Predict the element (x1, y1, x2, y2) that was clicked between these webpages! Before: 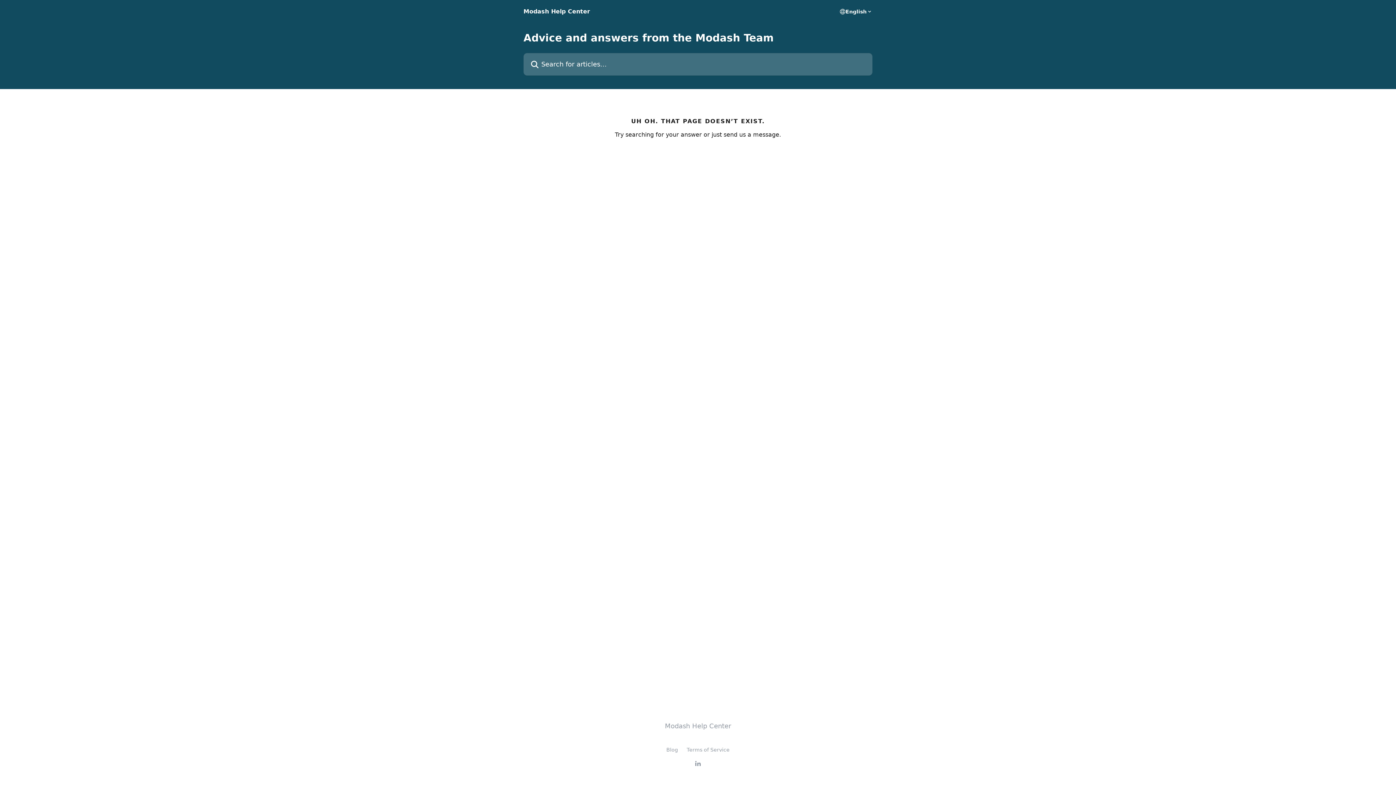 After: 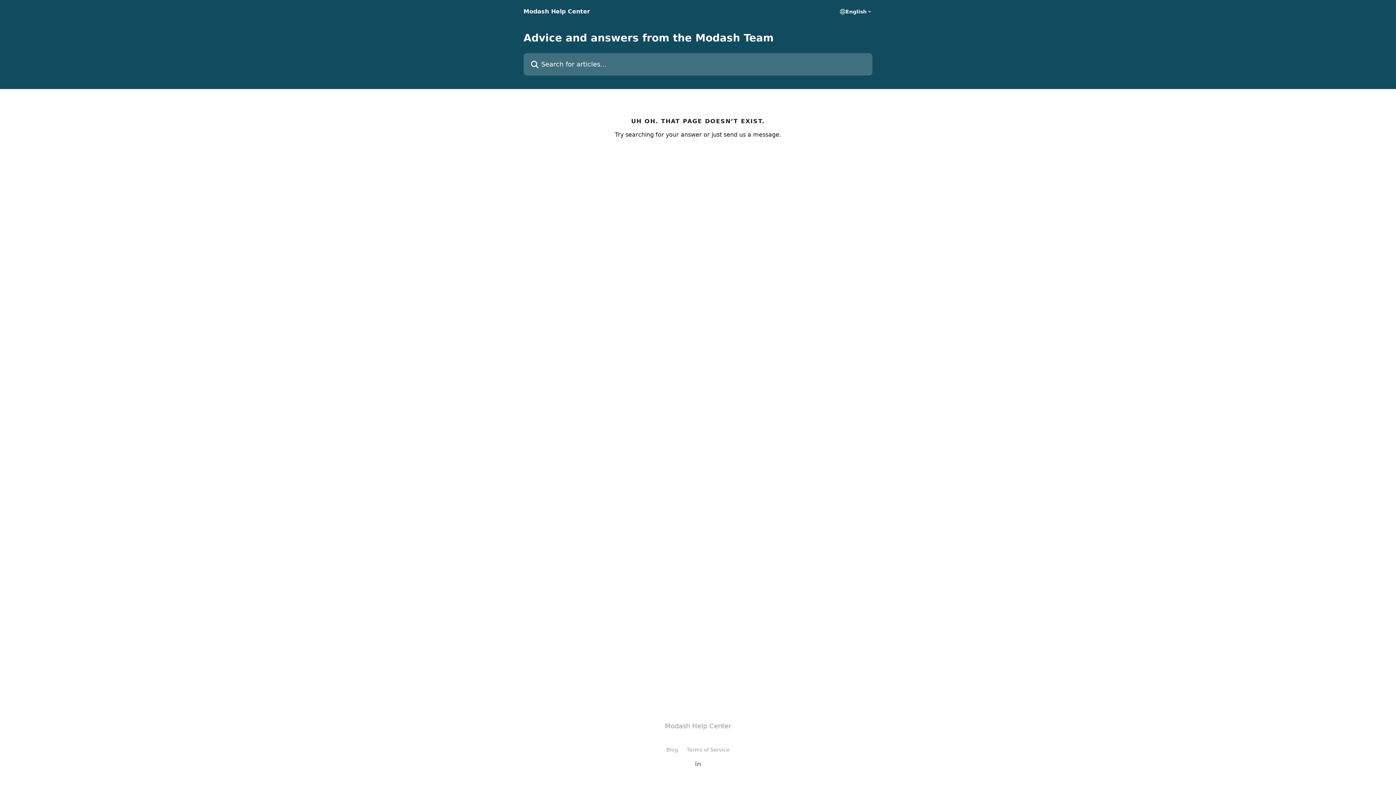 Action: bbox: (666, 747, 678, 753) label: Blog